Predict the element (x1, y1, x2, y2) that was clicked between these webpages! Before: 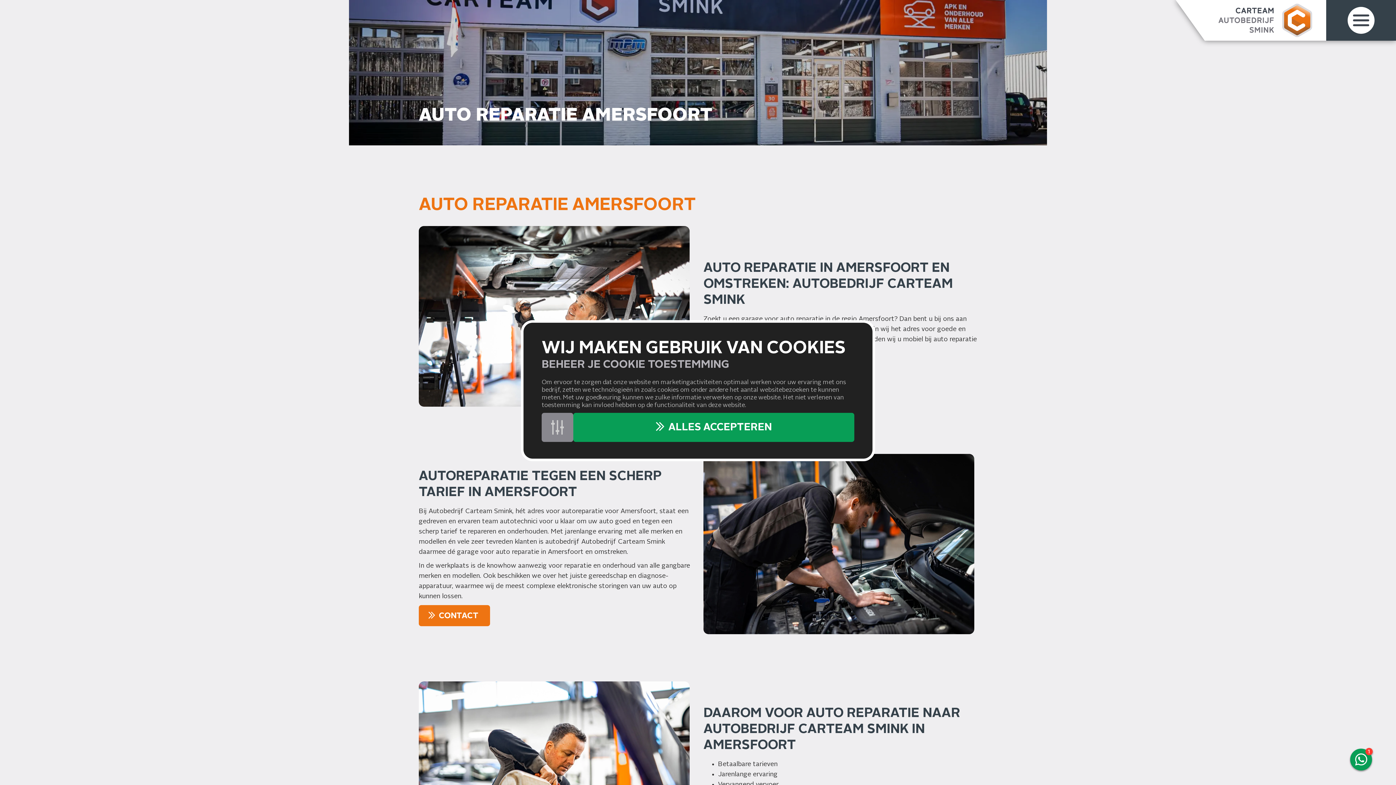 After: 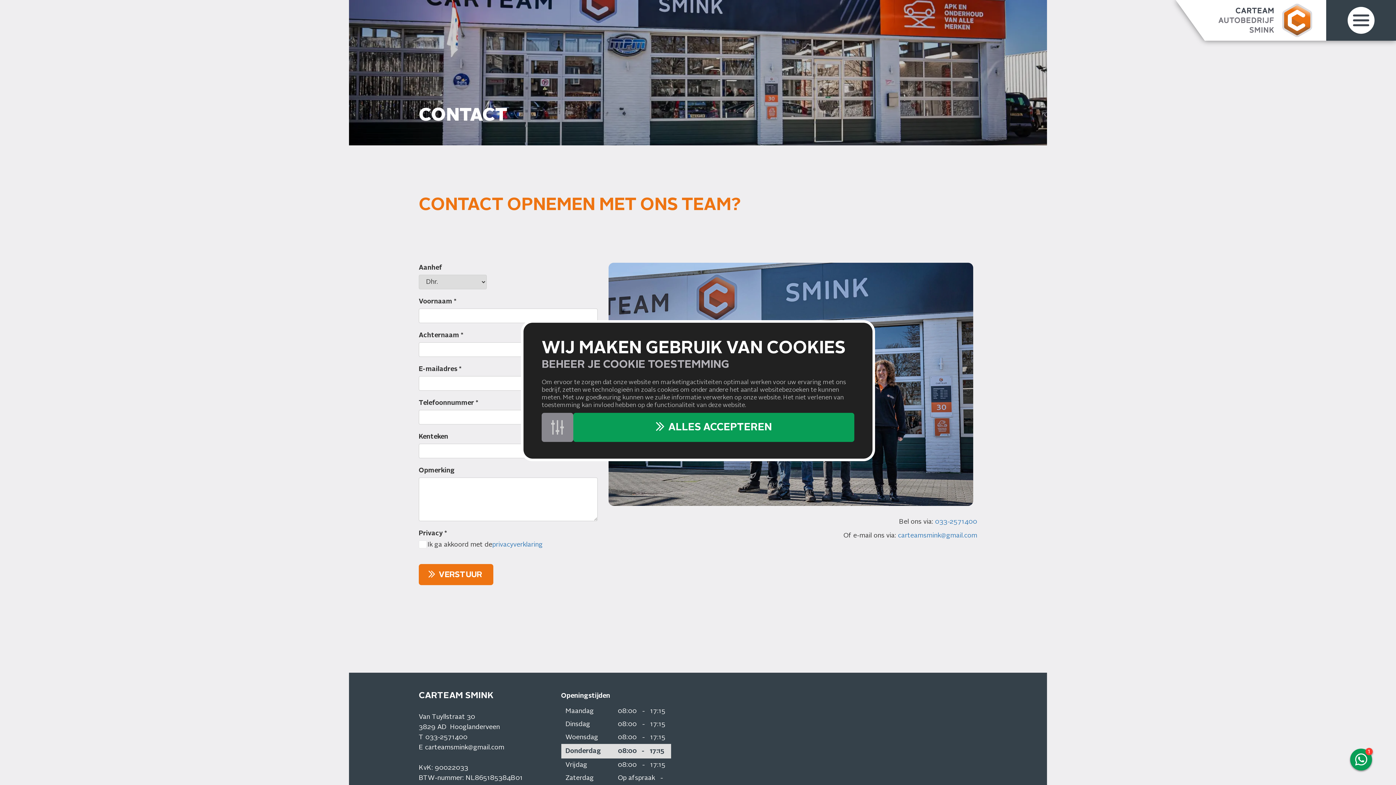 Action: label: CONTACT bbox: (418, 605, 490, 626)